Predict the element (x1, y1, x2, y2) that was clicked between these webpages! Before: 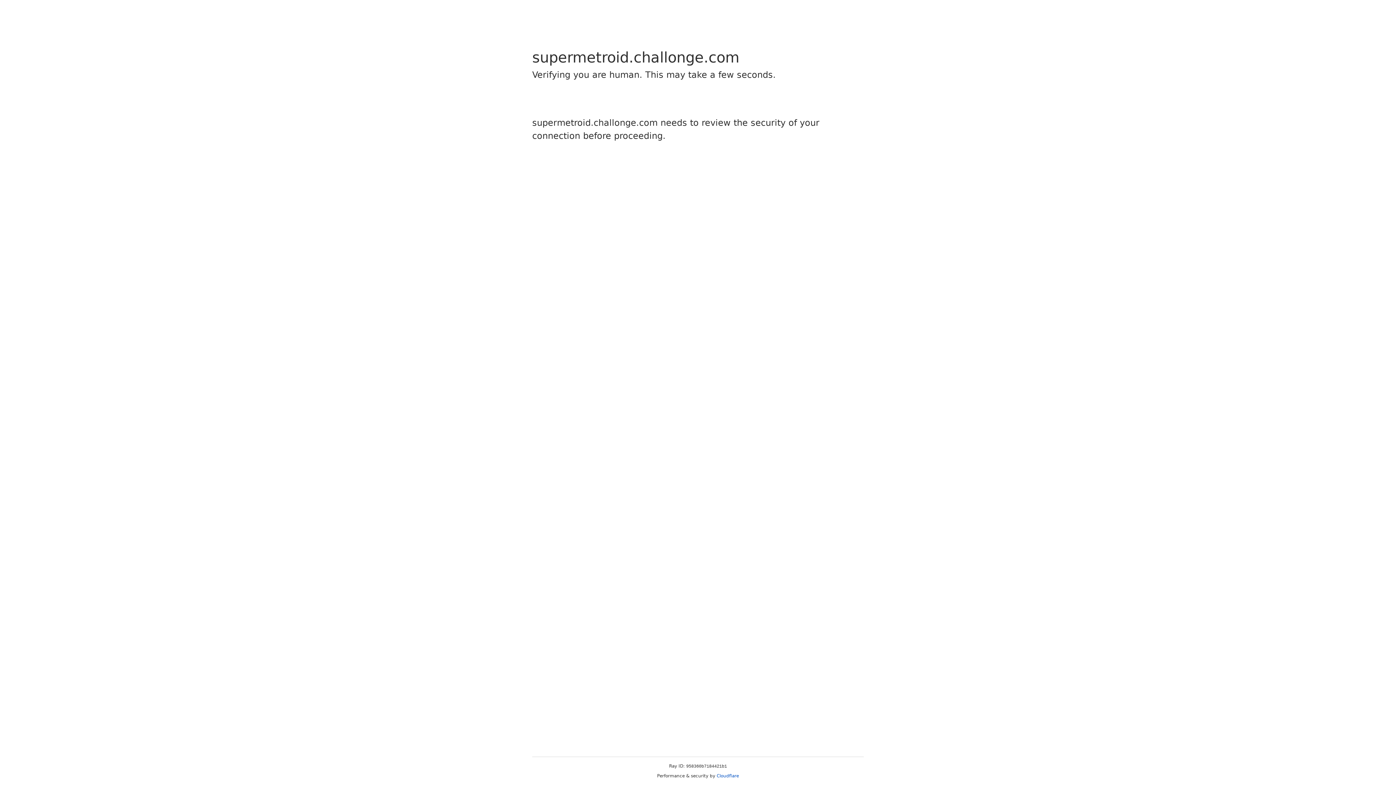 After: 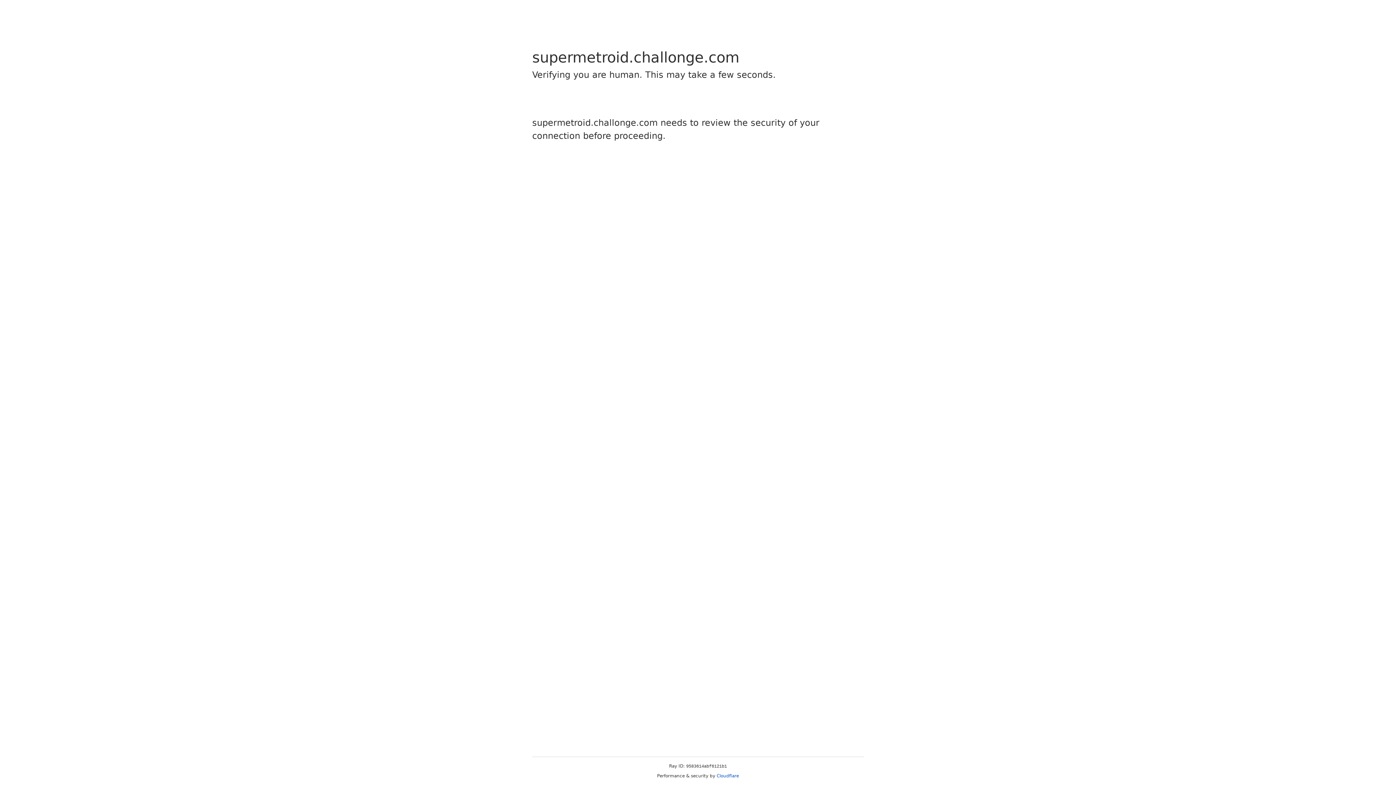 Action: label: Cloudflare bbox: (716, 773, 739, 778)